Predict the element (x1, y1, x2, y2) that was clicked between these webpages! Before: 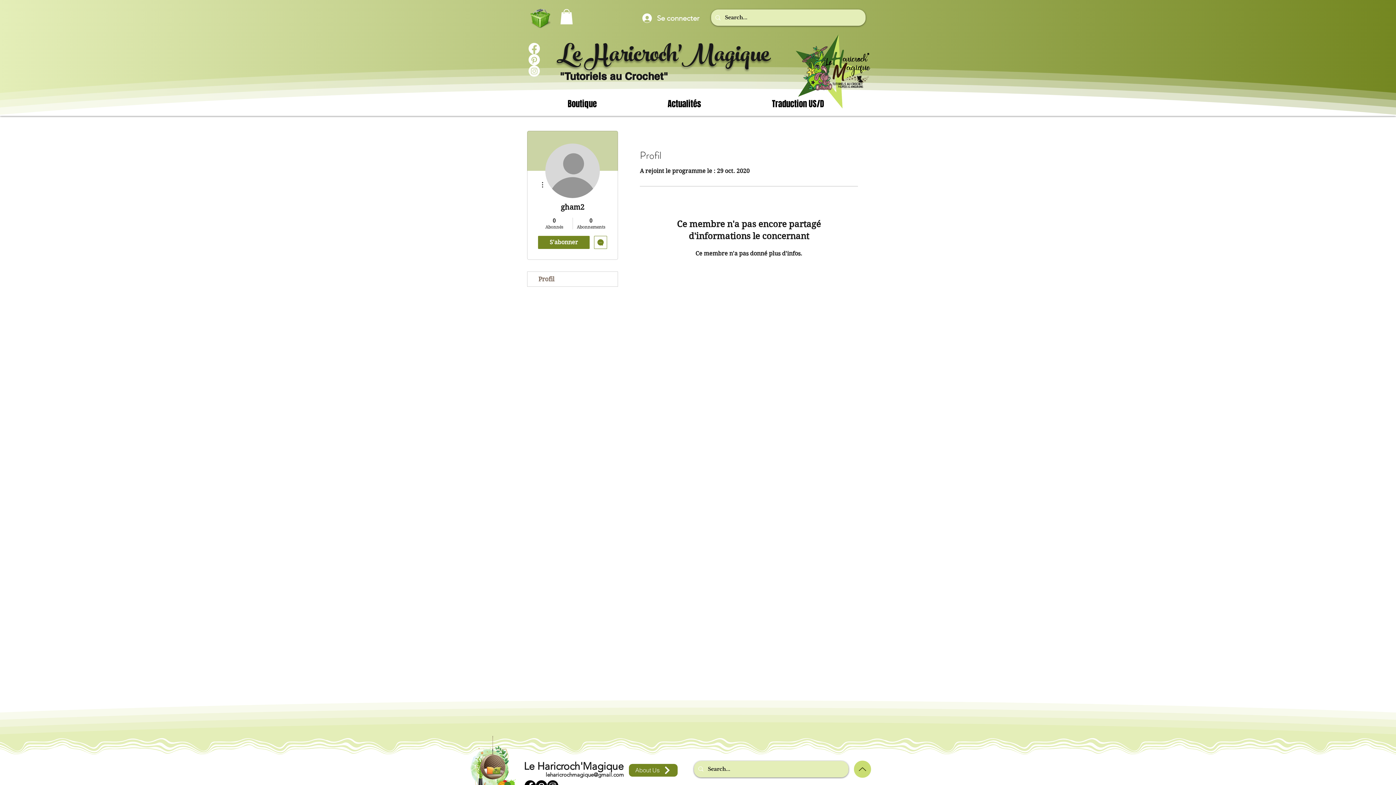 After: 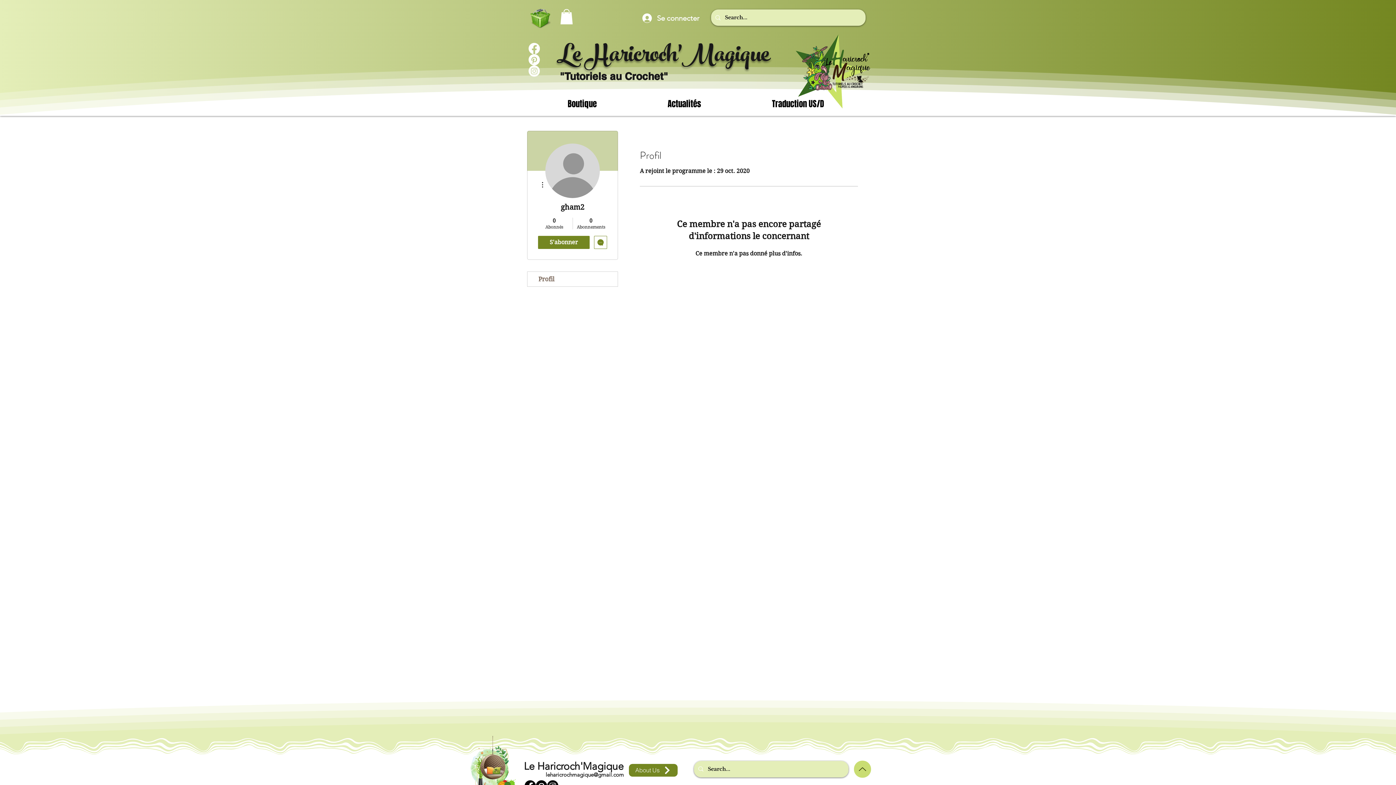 Action: bbox: (538, 235, 589, 249) label: S'abonner